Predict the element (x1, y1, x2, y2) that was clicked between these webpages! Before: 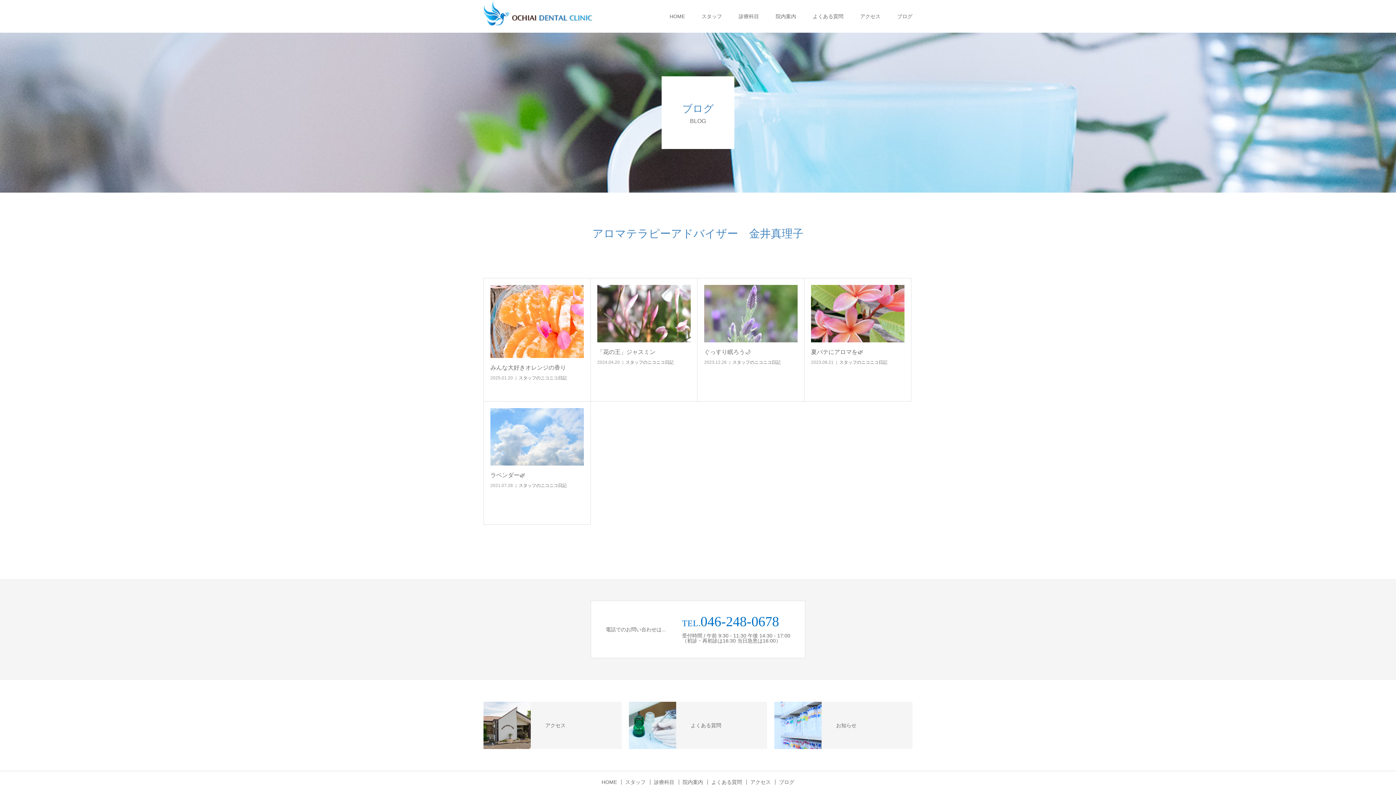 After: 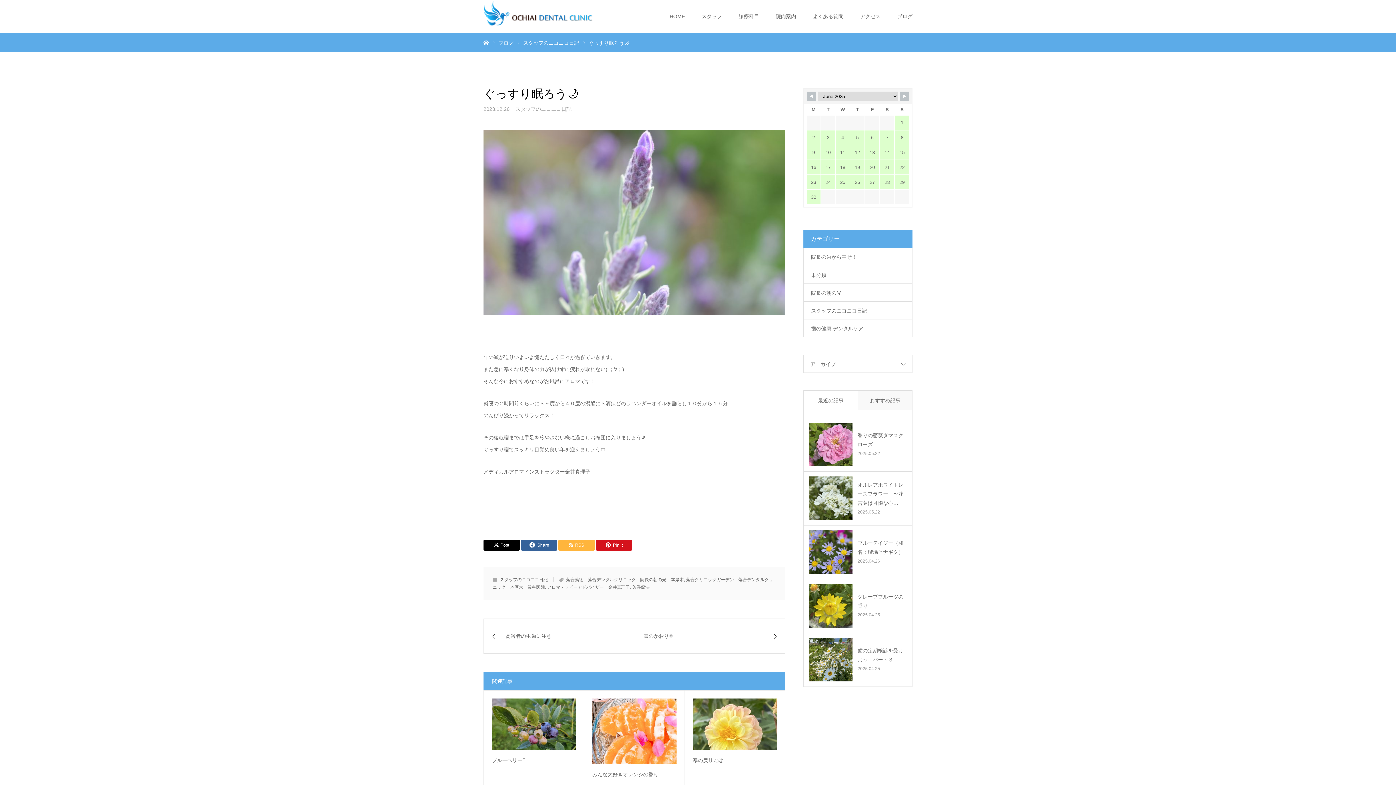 Action: bbox: (704, 347, 797, 357) label: ぐっすり眠ろう🌙